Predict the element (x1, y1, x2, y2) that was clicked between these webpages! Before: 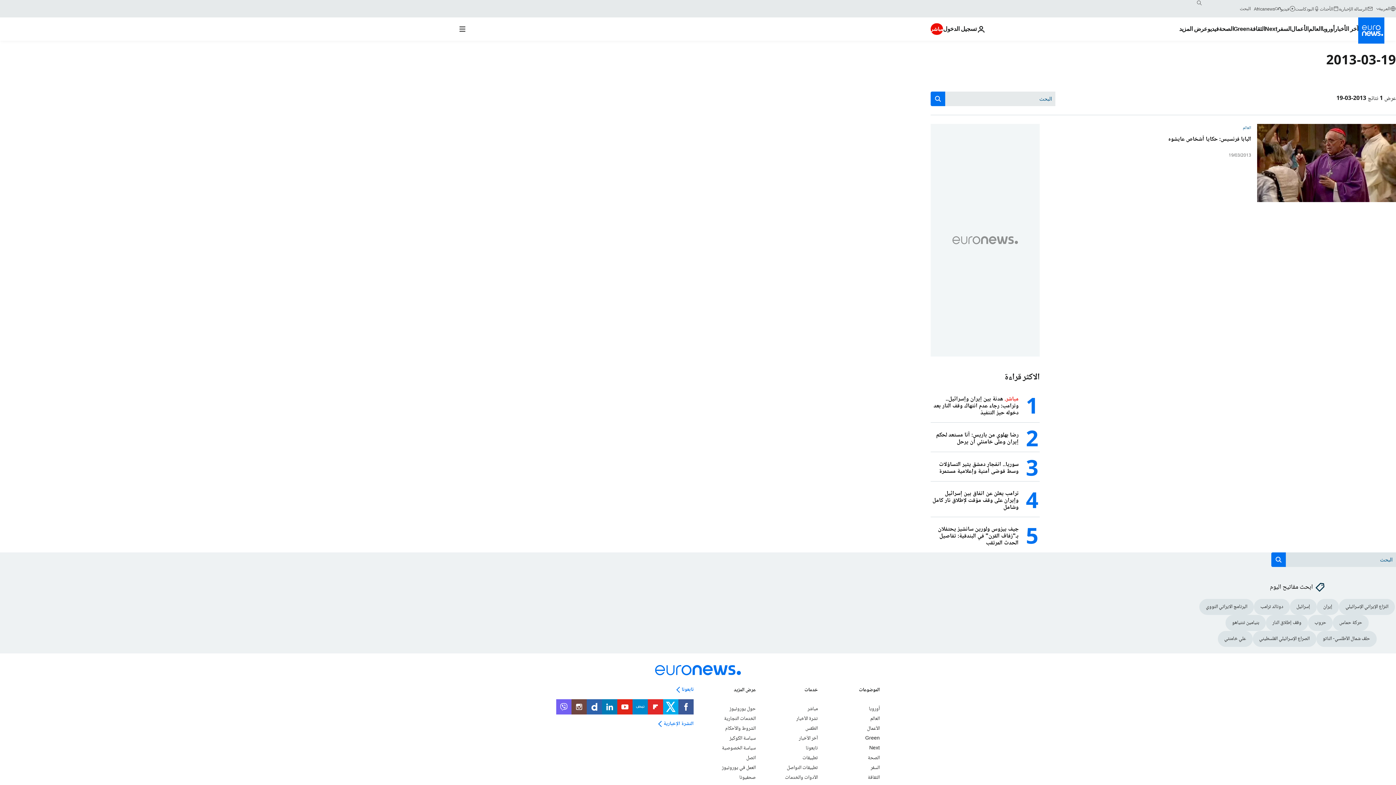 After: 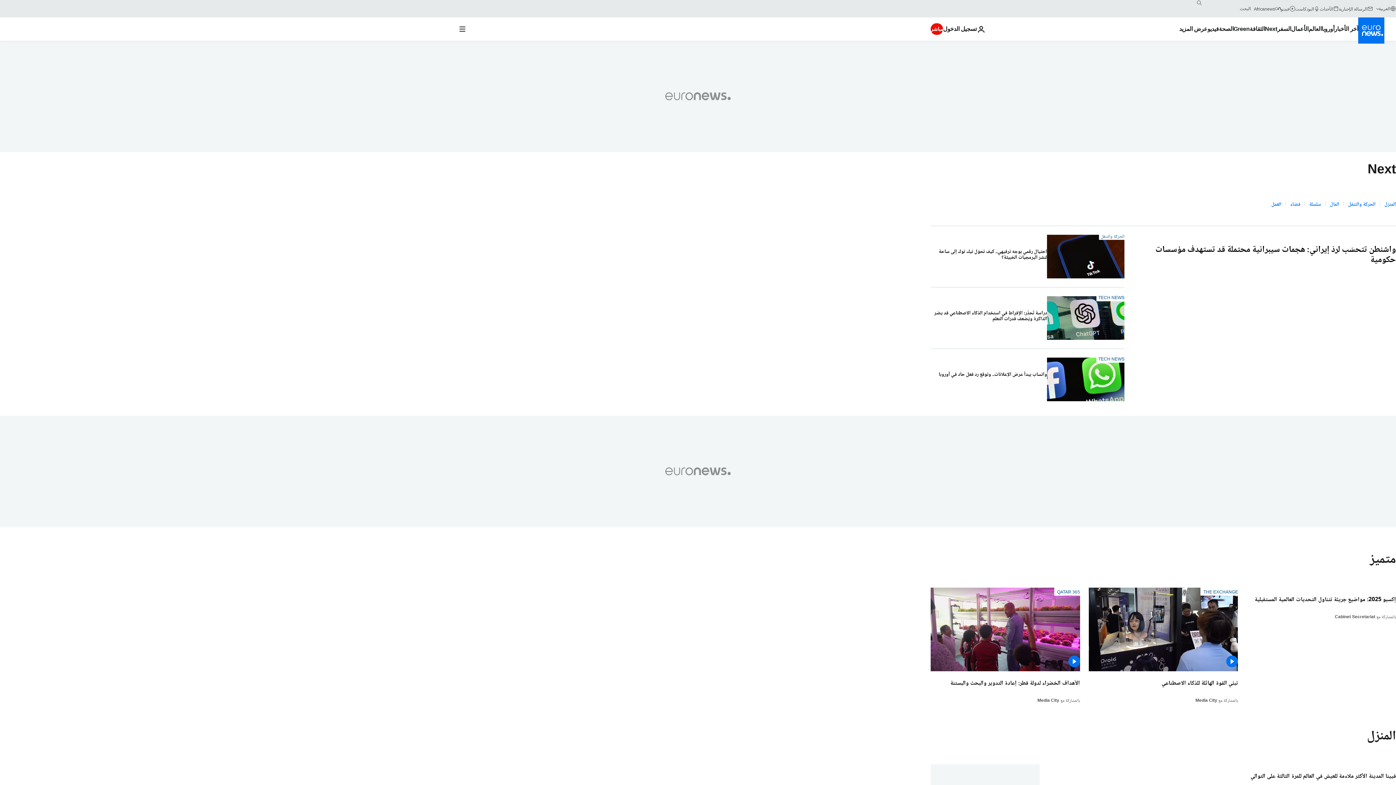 Action: bbox: (1265, 17, 1277, 40) label: Read more about Next